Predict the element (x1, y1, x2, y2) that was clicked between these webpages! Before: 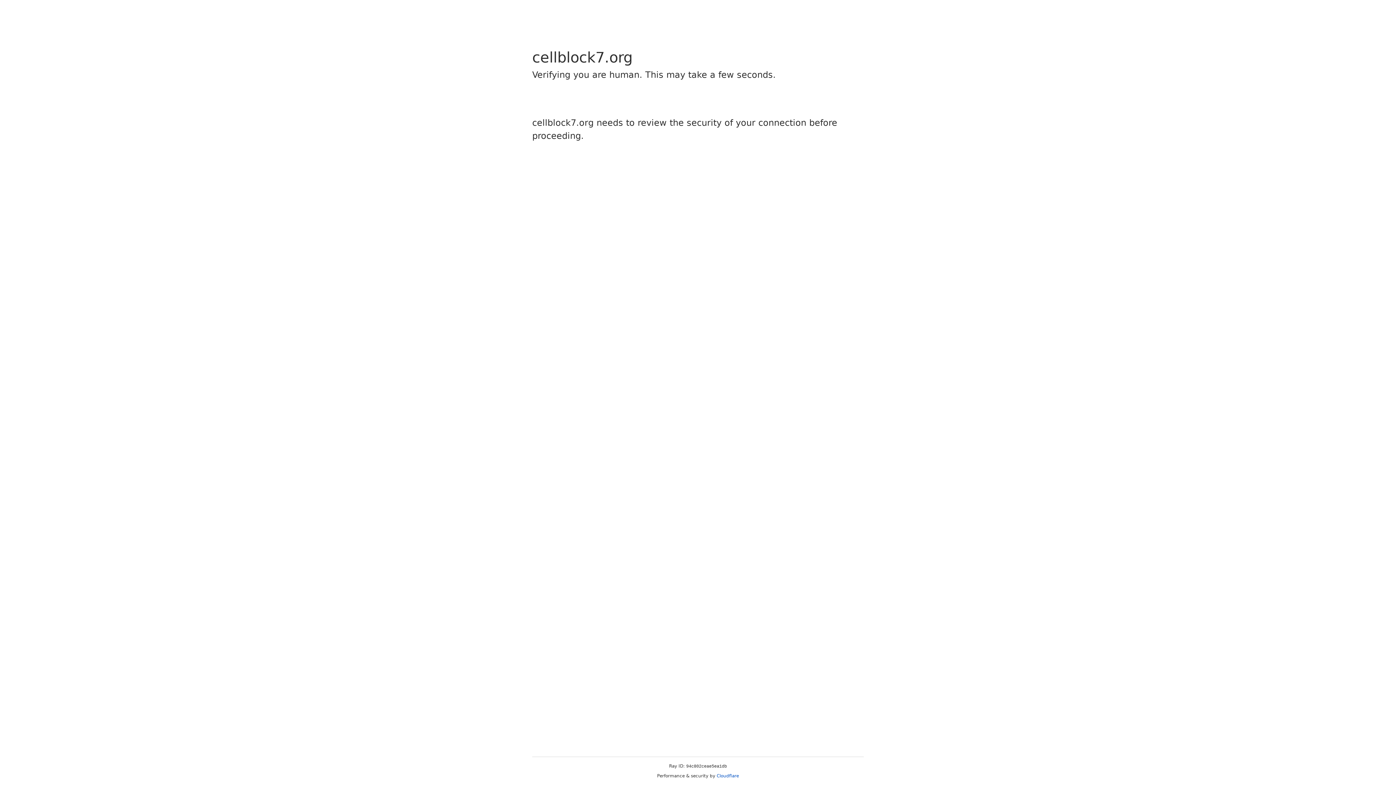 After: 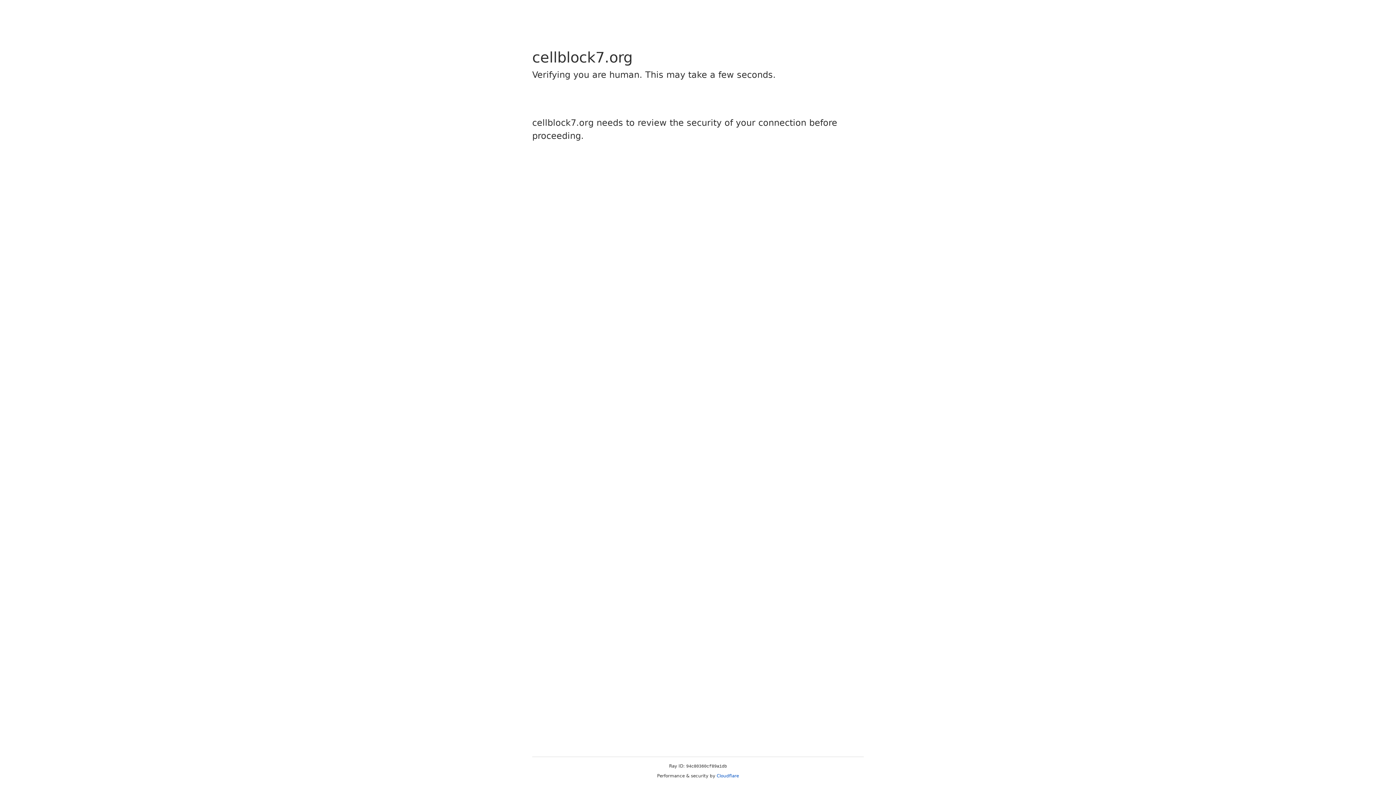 Action: bbox: (716, 773, 739, 778) label: Cloudflare